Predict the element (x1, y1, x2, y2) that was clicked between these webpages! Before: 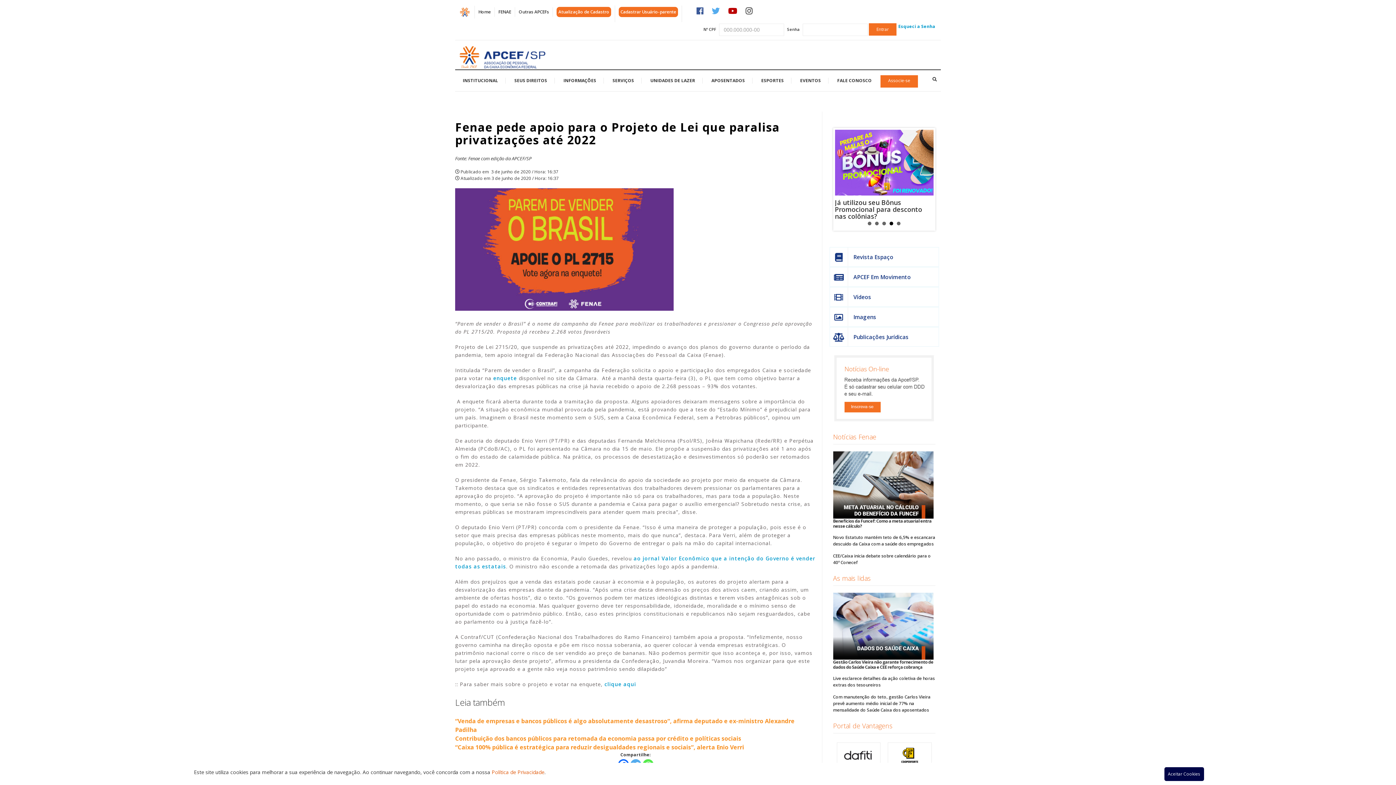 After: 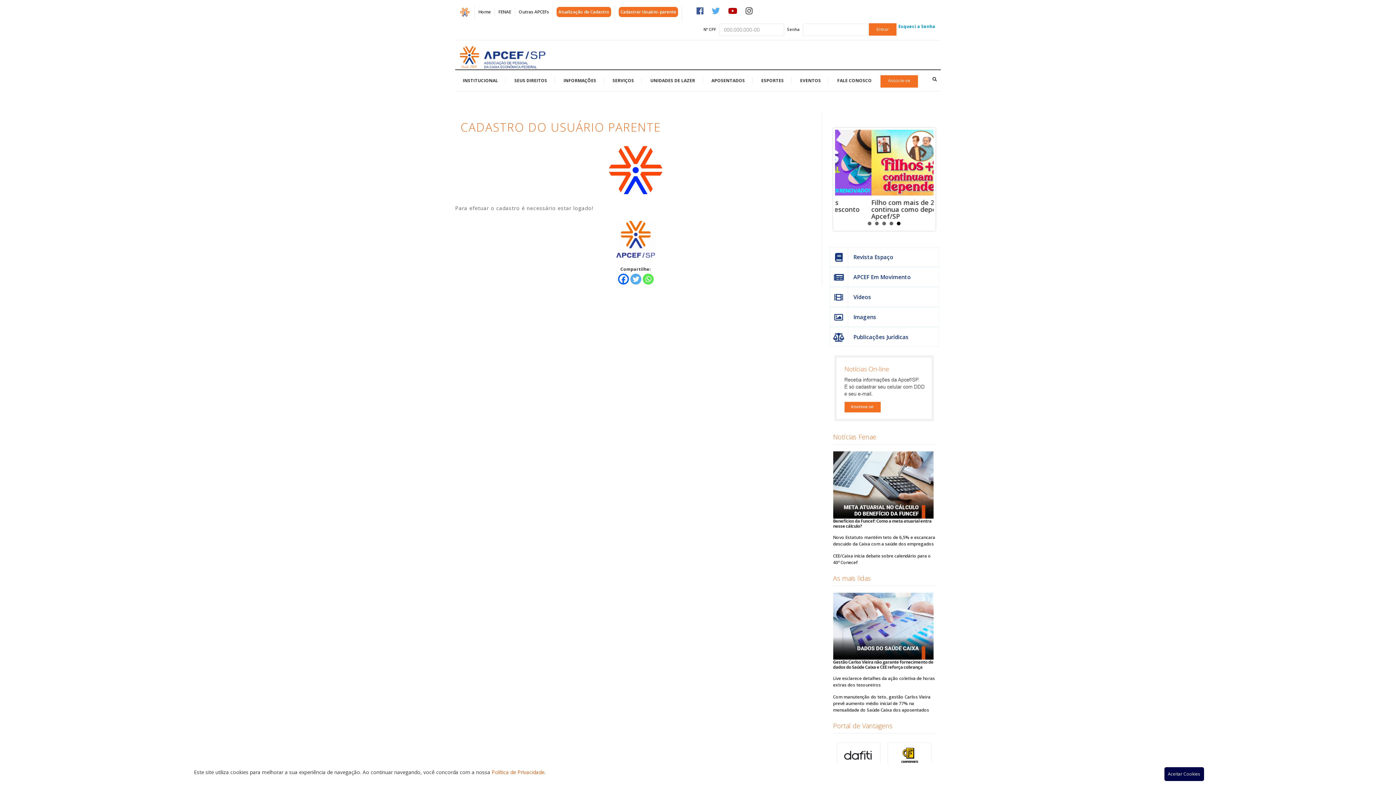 Action: bbox: (615, 5, 682, 22) label: Cadastrar Usuário-parente